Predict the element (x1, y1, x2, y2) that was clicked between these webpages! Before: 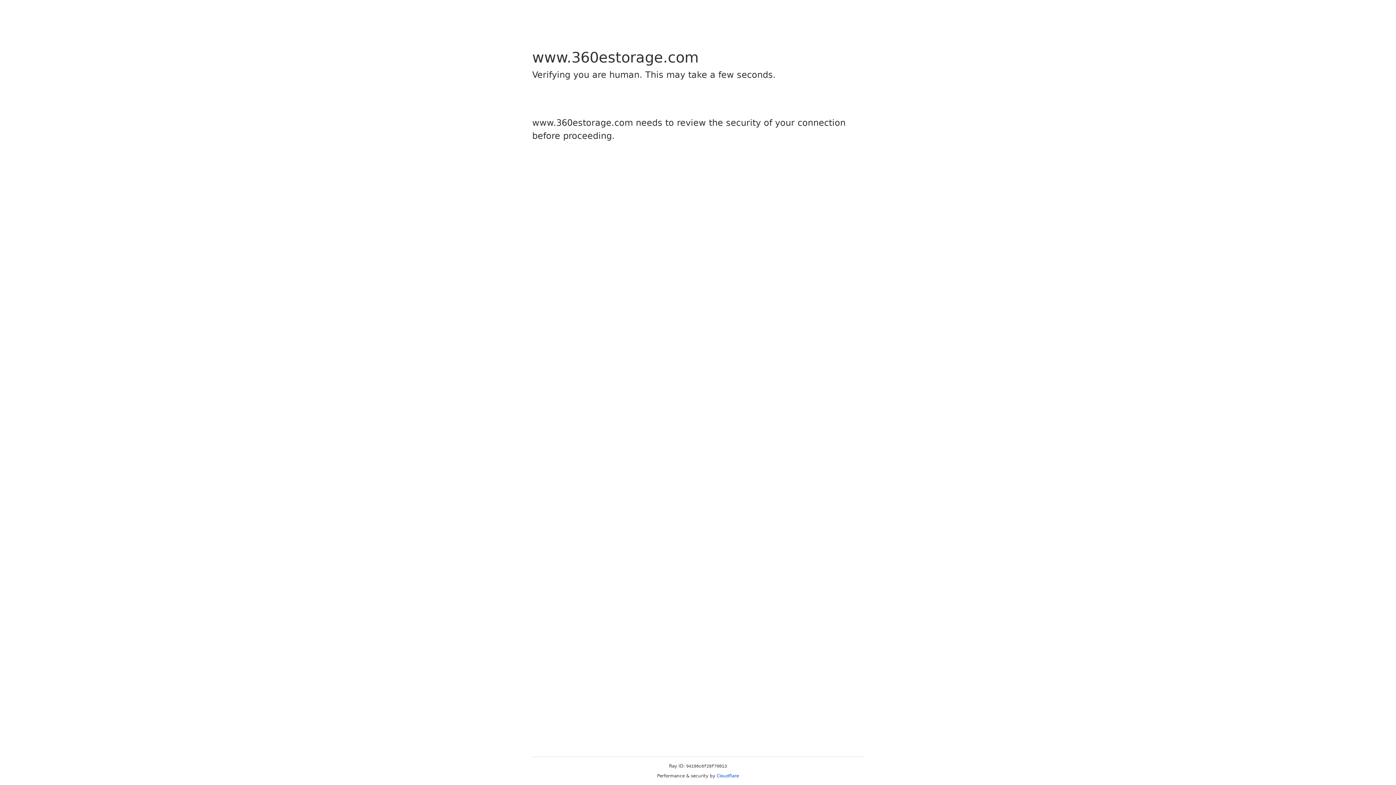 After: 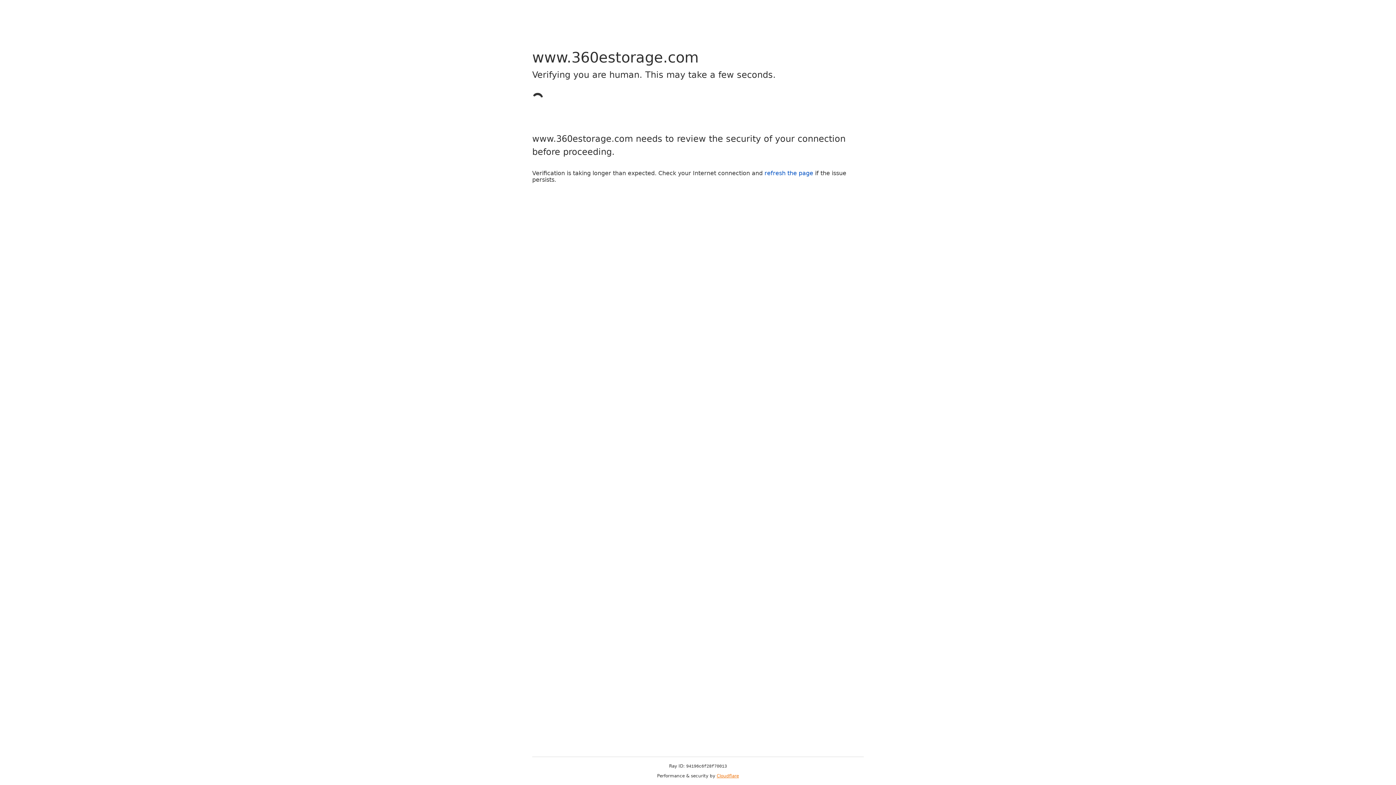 Action: label: Cloudflare bbox: (716, 773, 739, 778)